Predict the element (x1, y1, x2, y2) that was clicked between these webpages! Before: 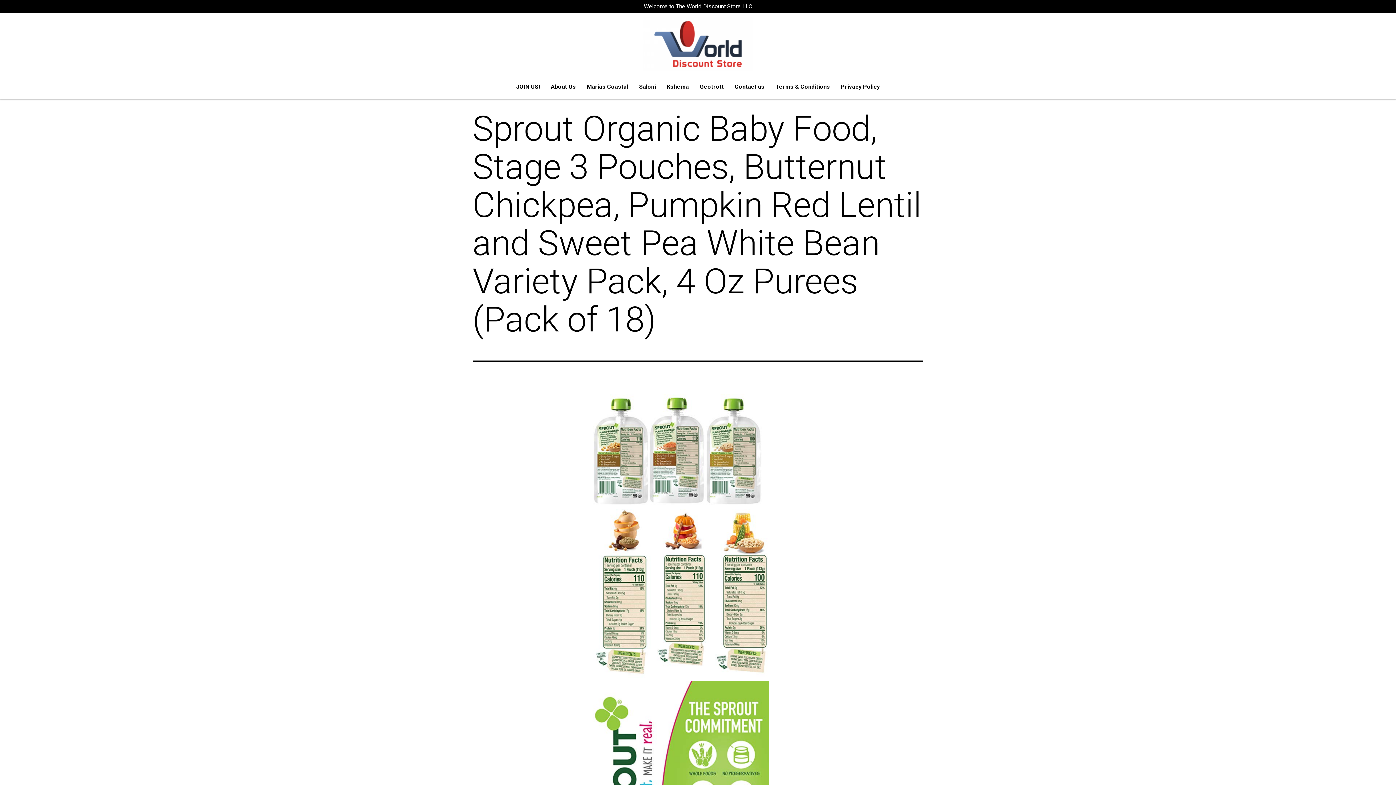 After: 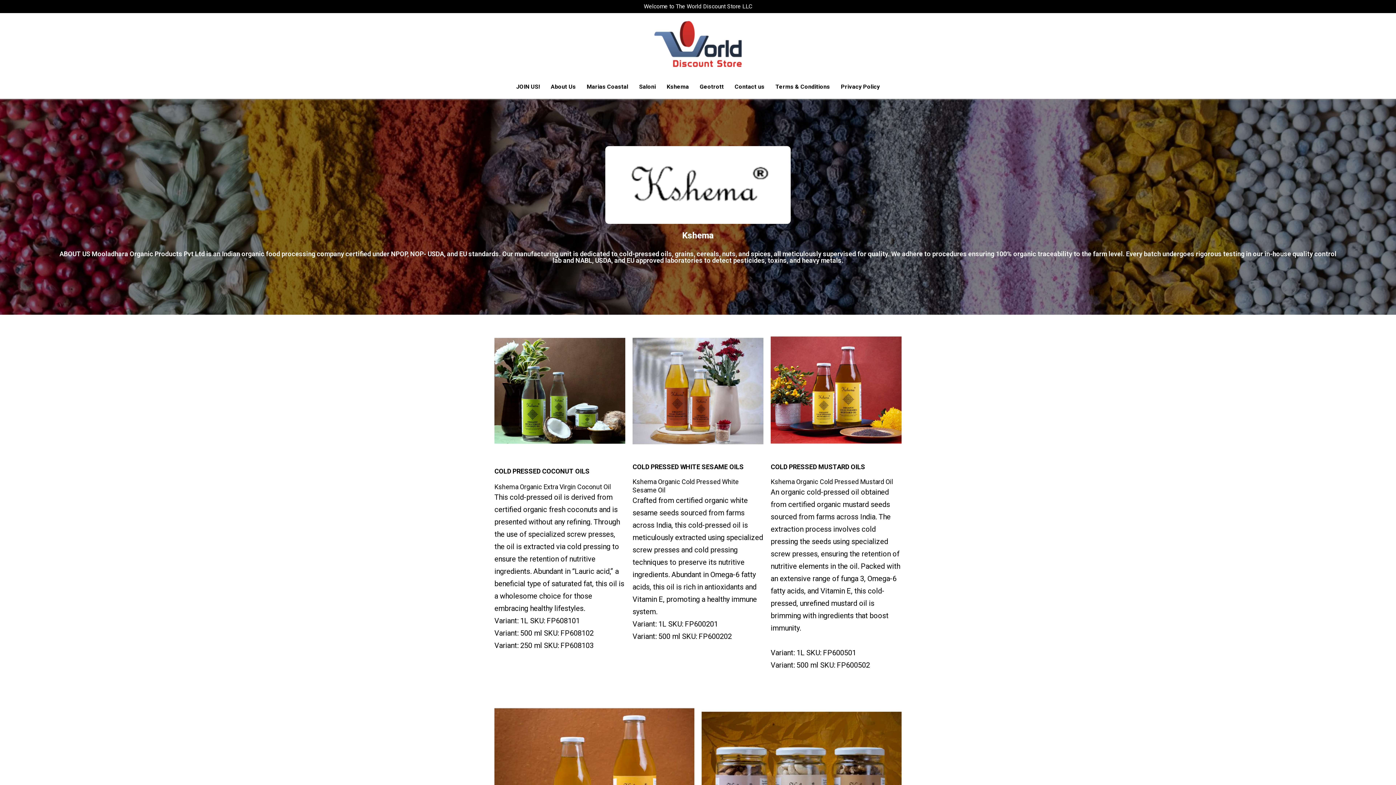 Action: label: Kshema bbox: (661, 78, 694, 95)